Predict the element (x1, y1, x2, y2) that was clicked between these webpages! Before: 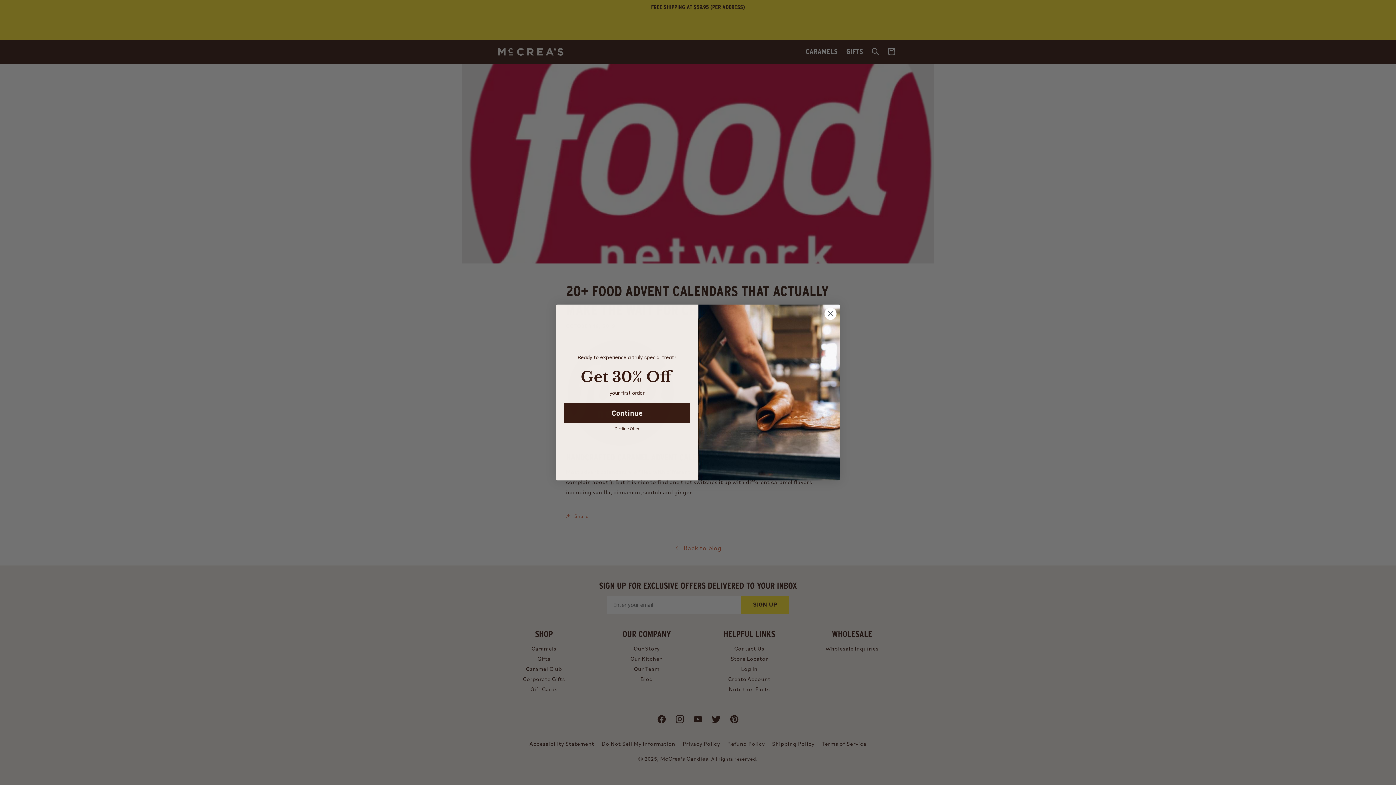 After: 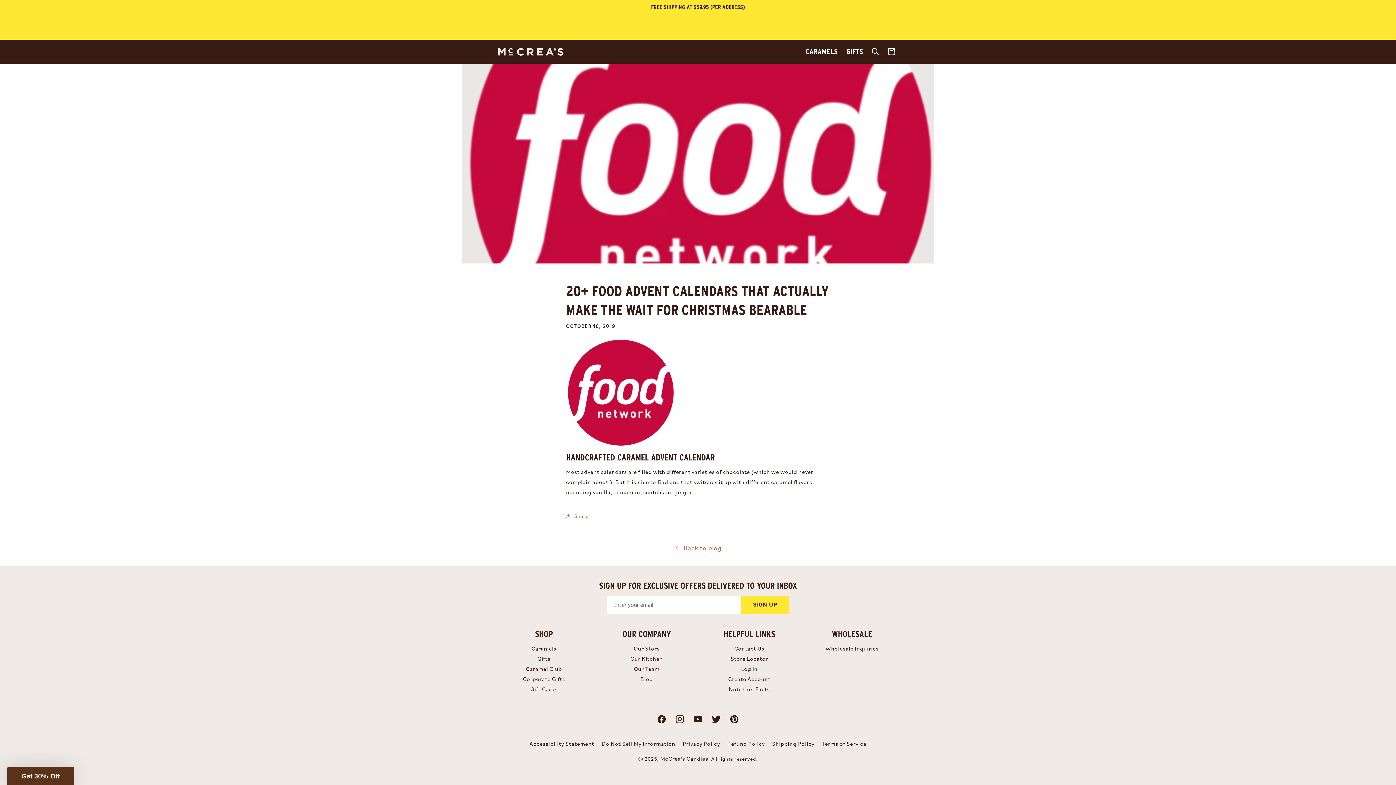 Action: label: Close dialog bbox: (824, 307, 837, 320)